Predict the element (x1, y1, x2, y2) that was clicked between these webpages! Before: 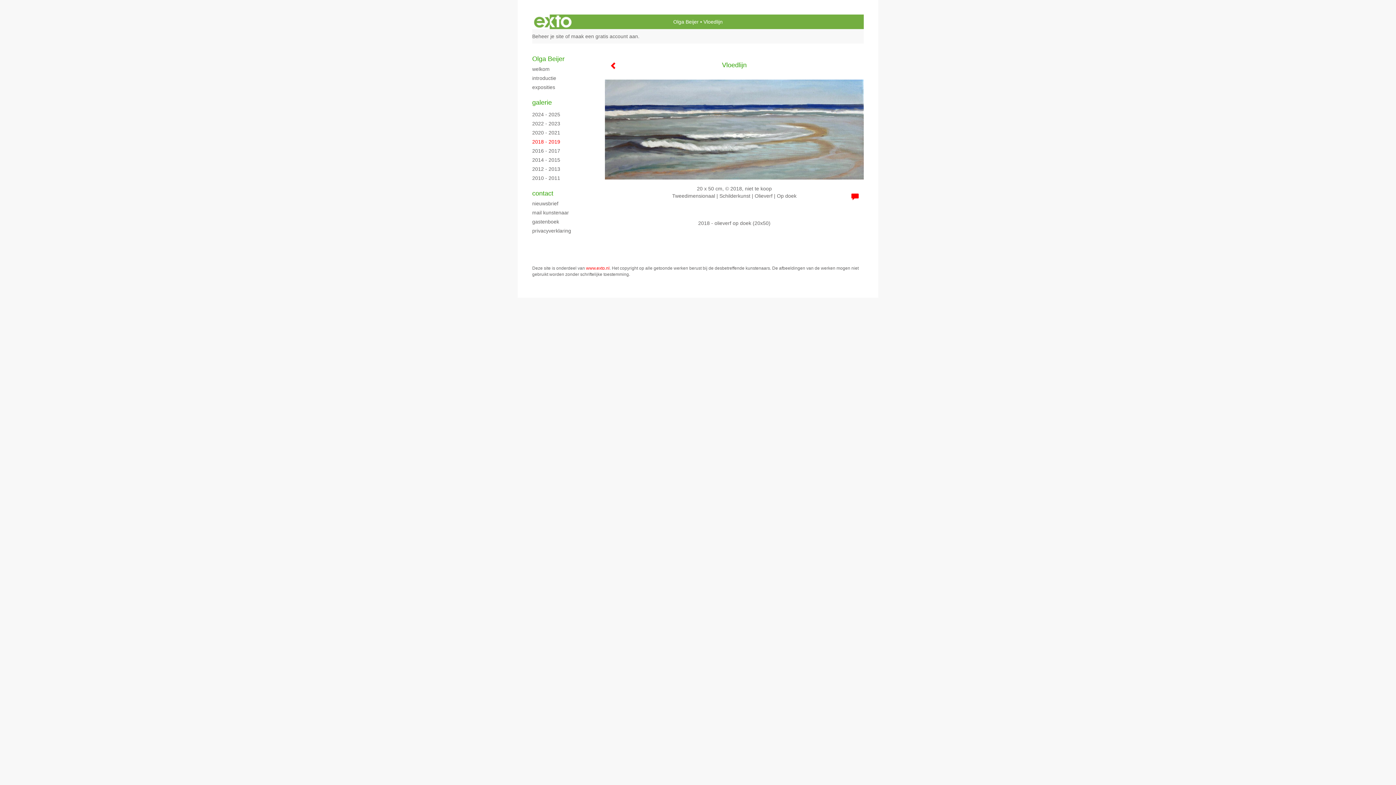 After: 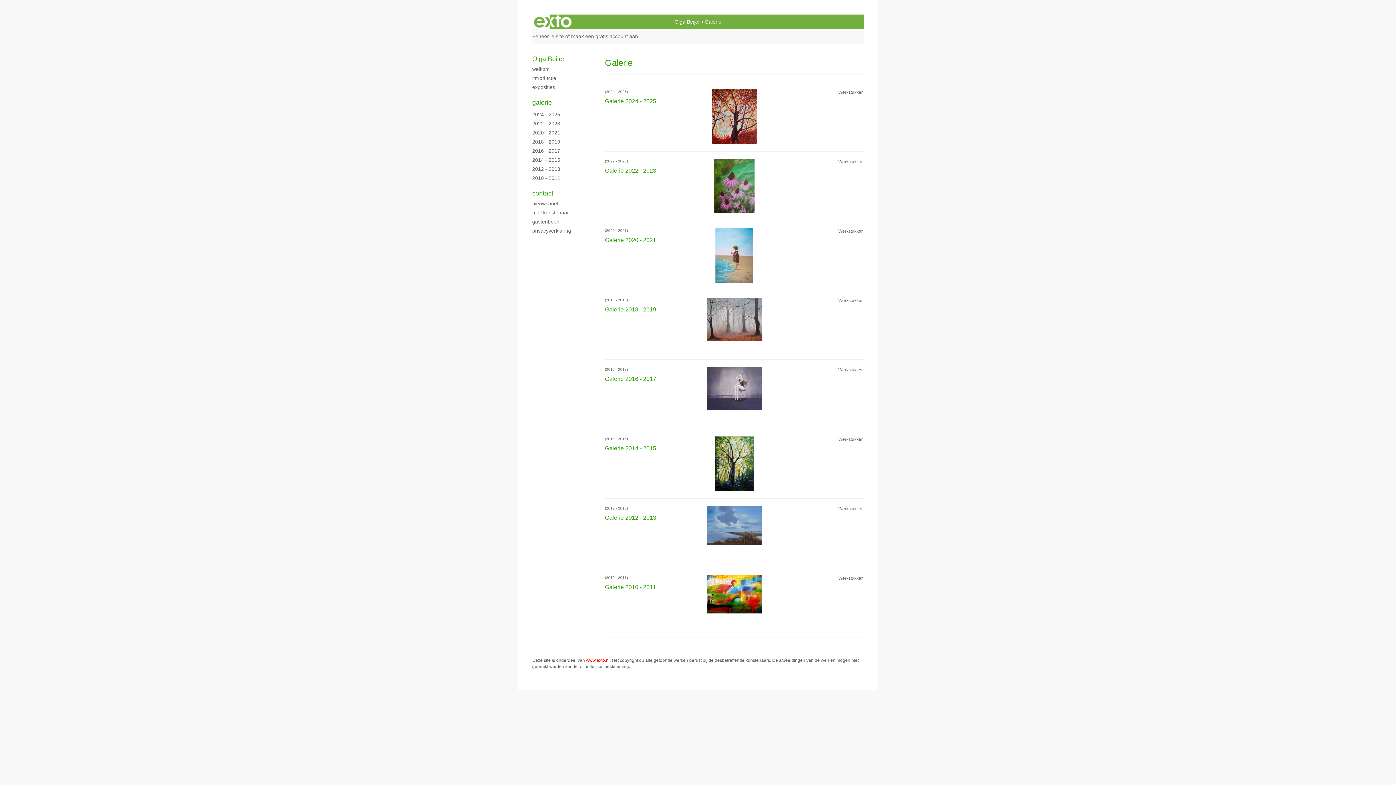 Action: bbox: (532, 98, 590, 107) label: galerie